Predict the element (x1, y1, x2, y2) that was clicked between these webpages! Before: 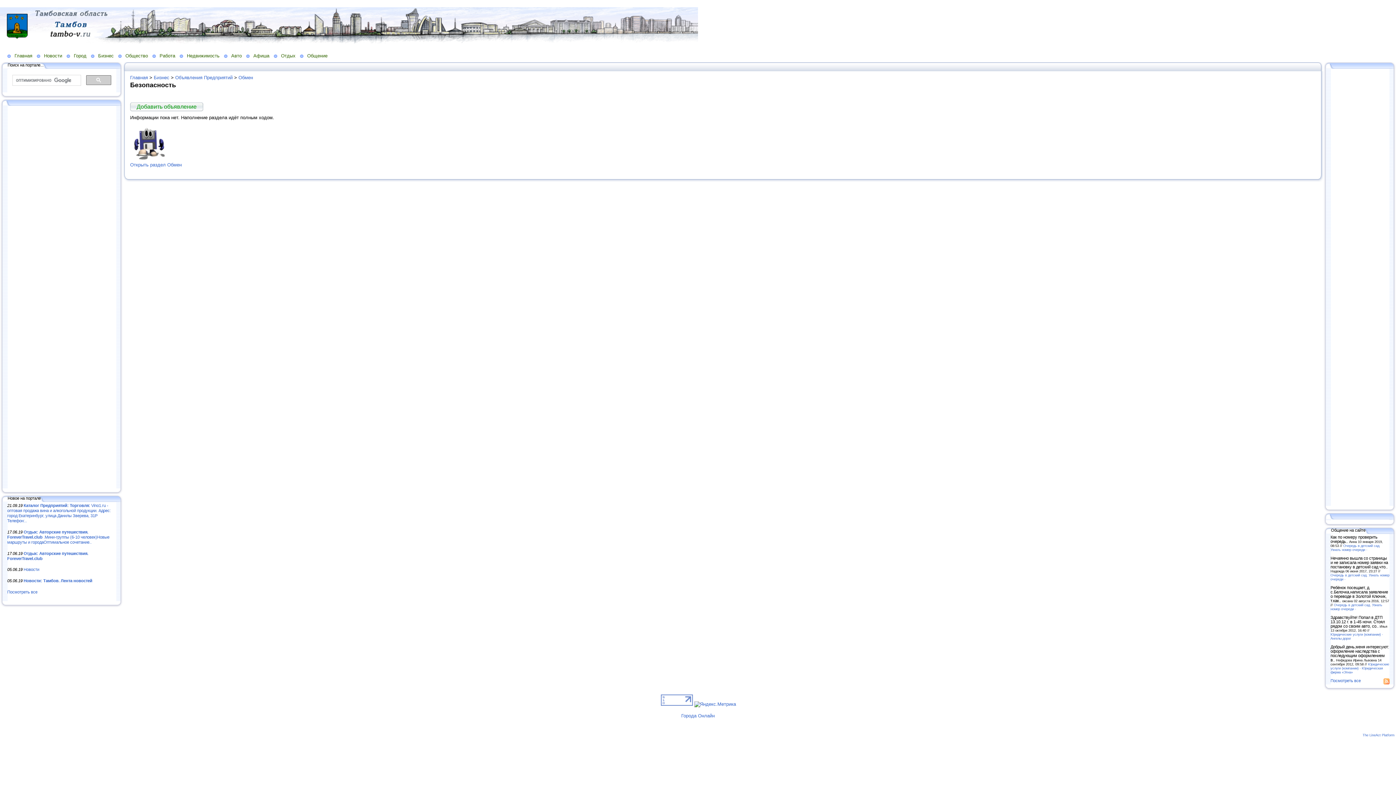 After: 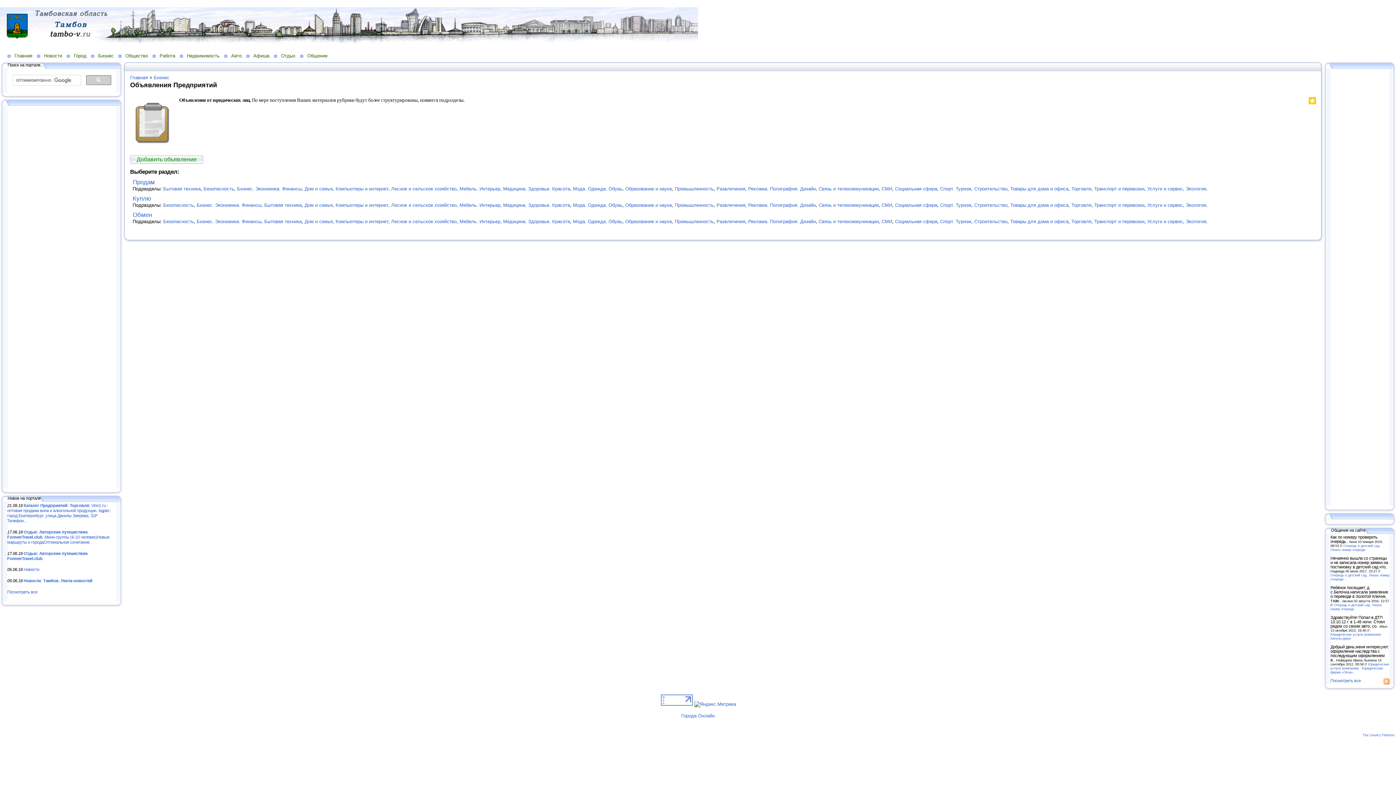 Action: bbox: (175, 74, 232, 80) label: Объявления Предприятий